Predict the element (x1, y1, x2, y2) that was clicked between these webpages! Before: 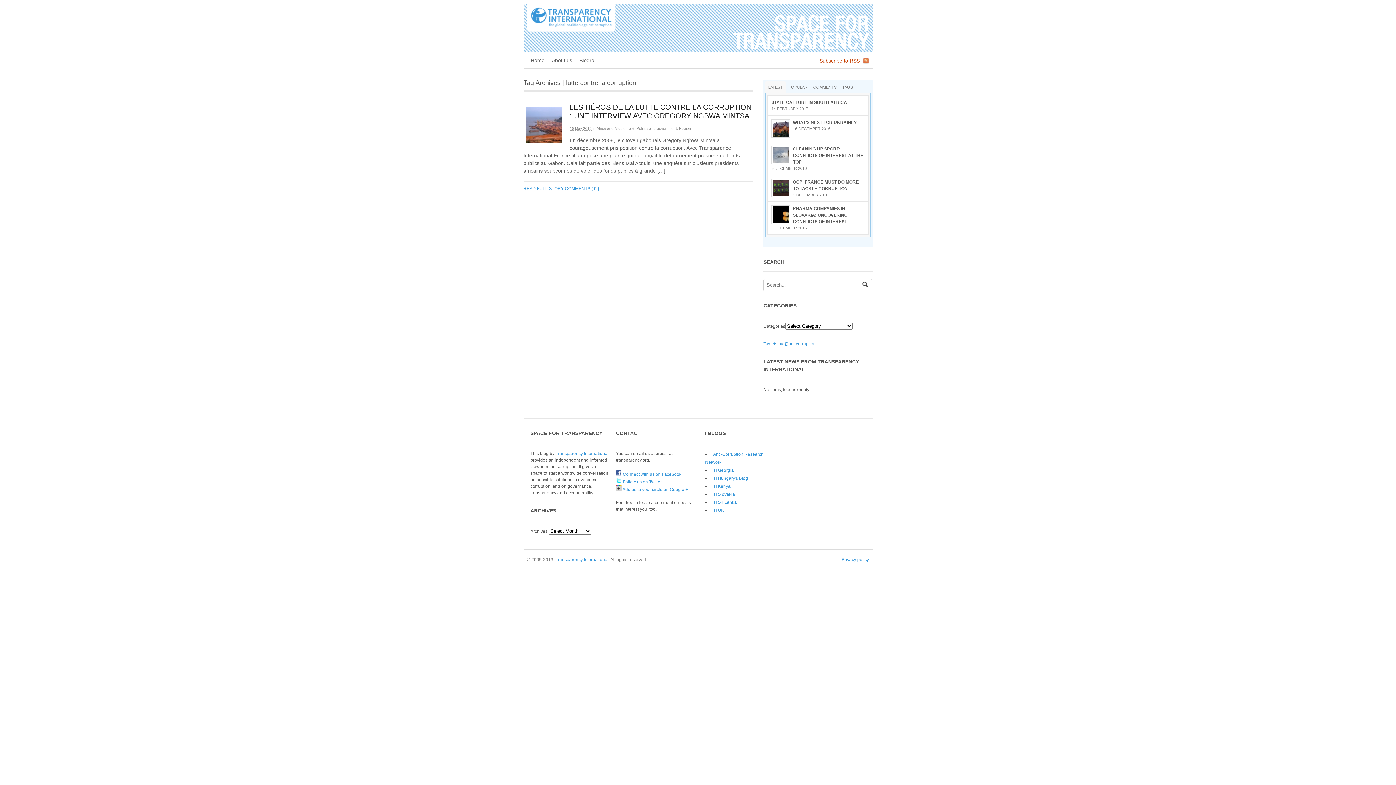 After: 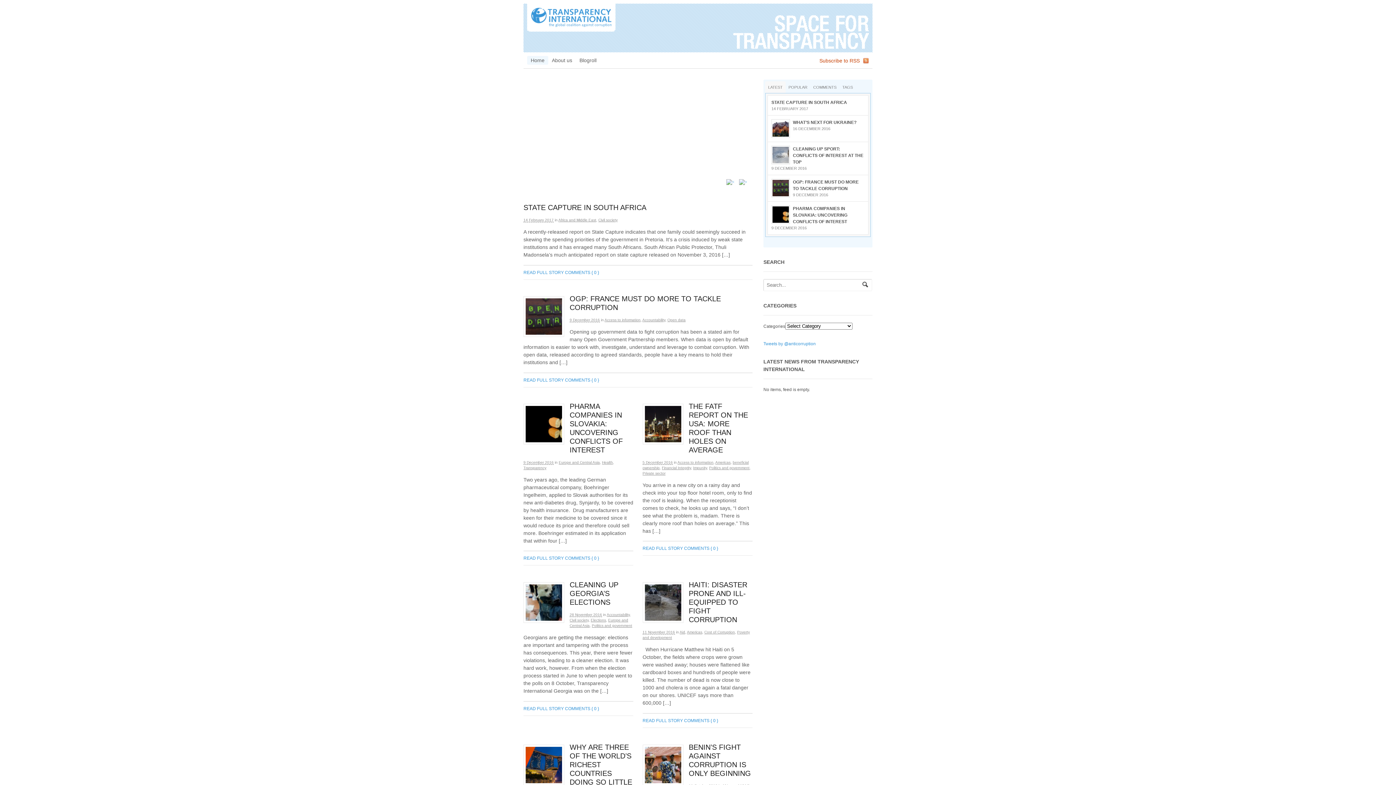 Action: label: Home bbox: (527, 56, 548, 64)